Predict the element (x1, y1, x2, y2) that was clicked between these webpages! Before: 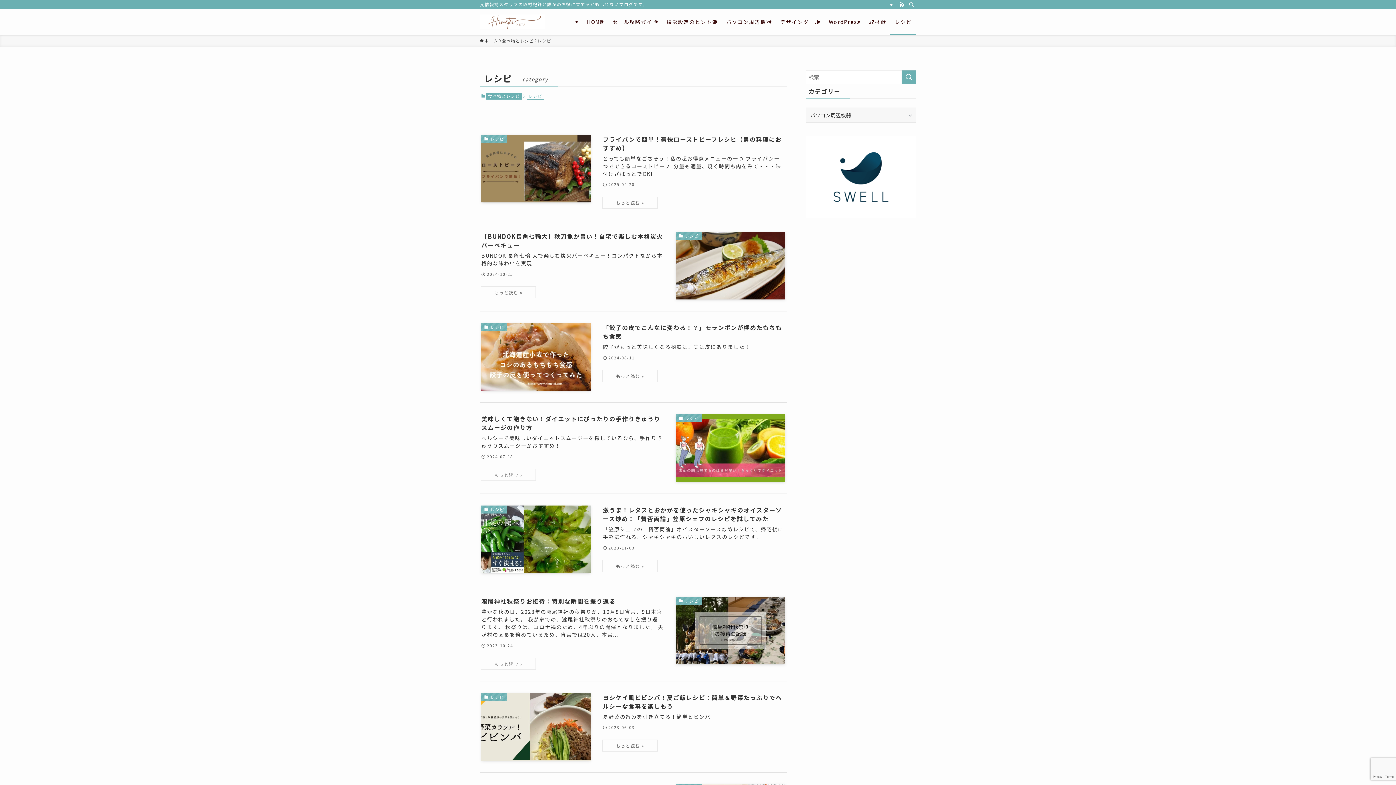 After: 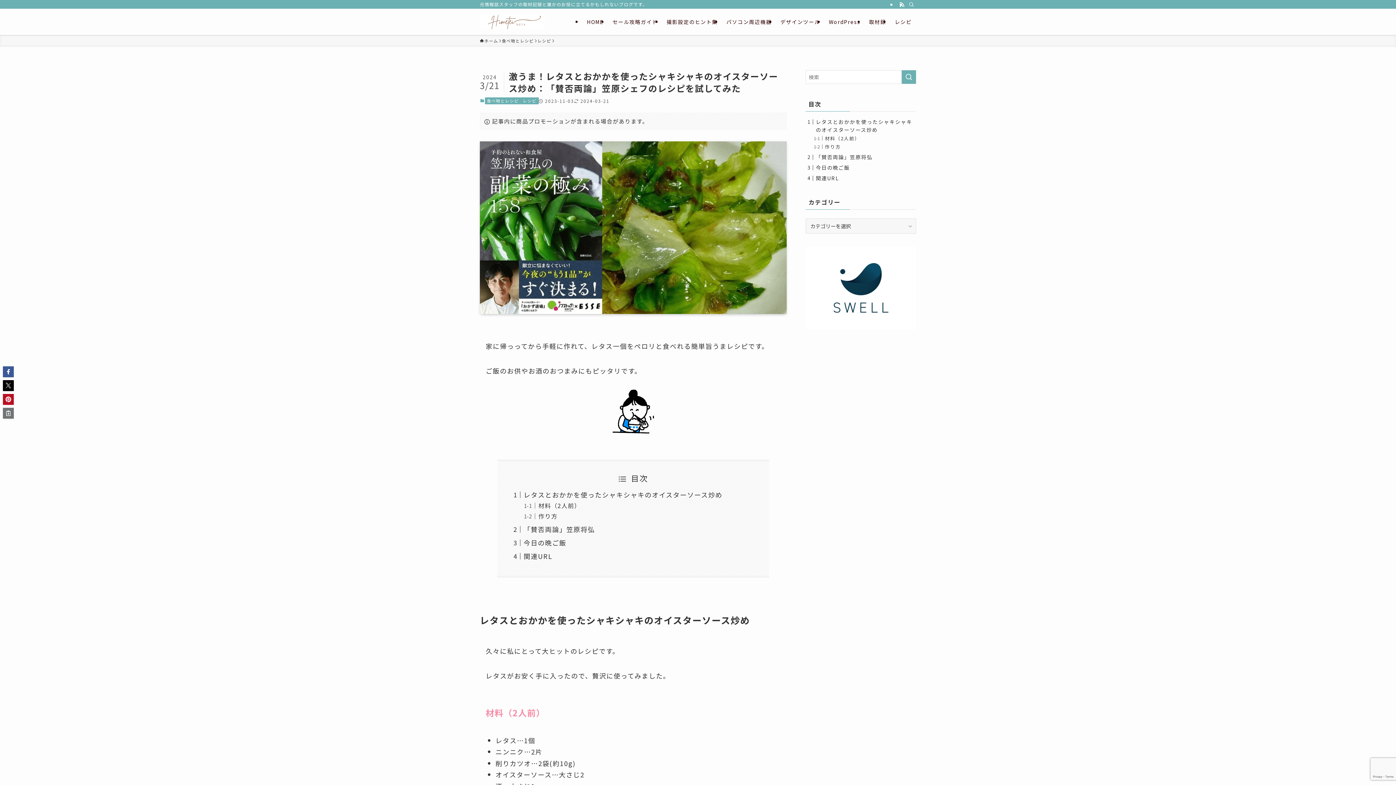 Action: label: レシピ
激うま！レタスとおかかを使ったシャキシャキのオイスターソース炒め：「賛否両論」笠原シェフのレシピを試してみた
「笠原シェフの「賛否両論」オイスターソース炒めレシピで、帰宅後に手軽に作れる、シャキシャキのおいしいレタスのレシピです。
2023-11-03 bbox: (480, 505, 786, 573)